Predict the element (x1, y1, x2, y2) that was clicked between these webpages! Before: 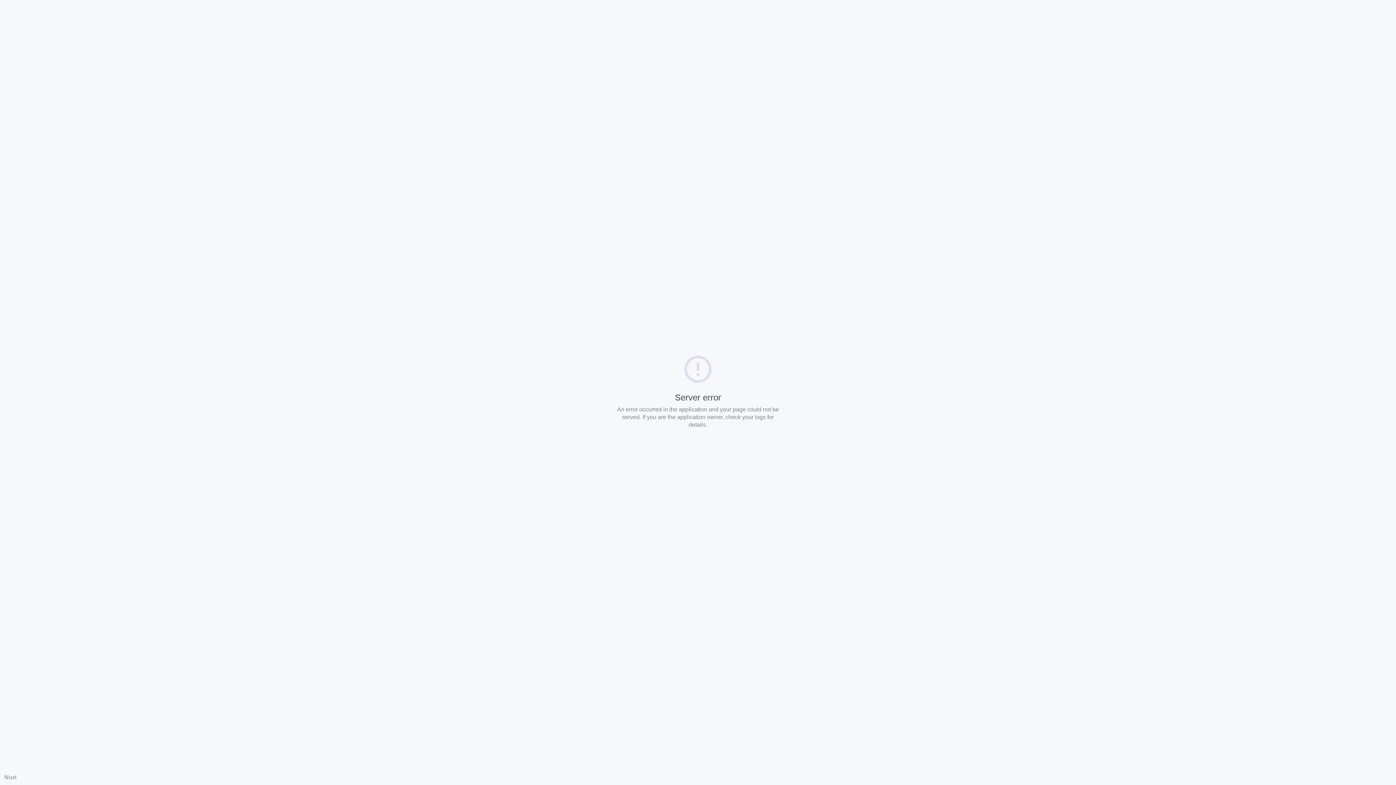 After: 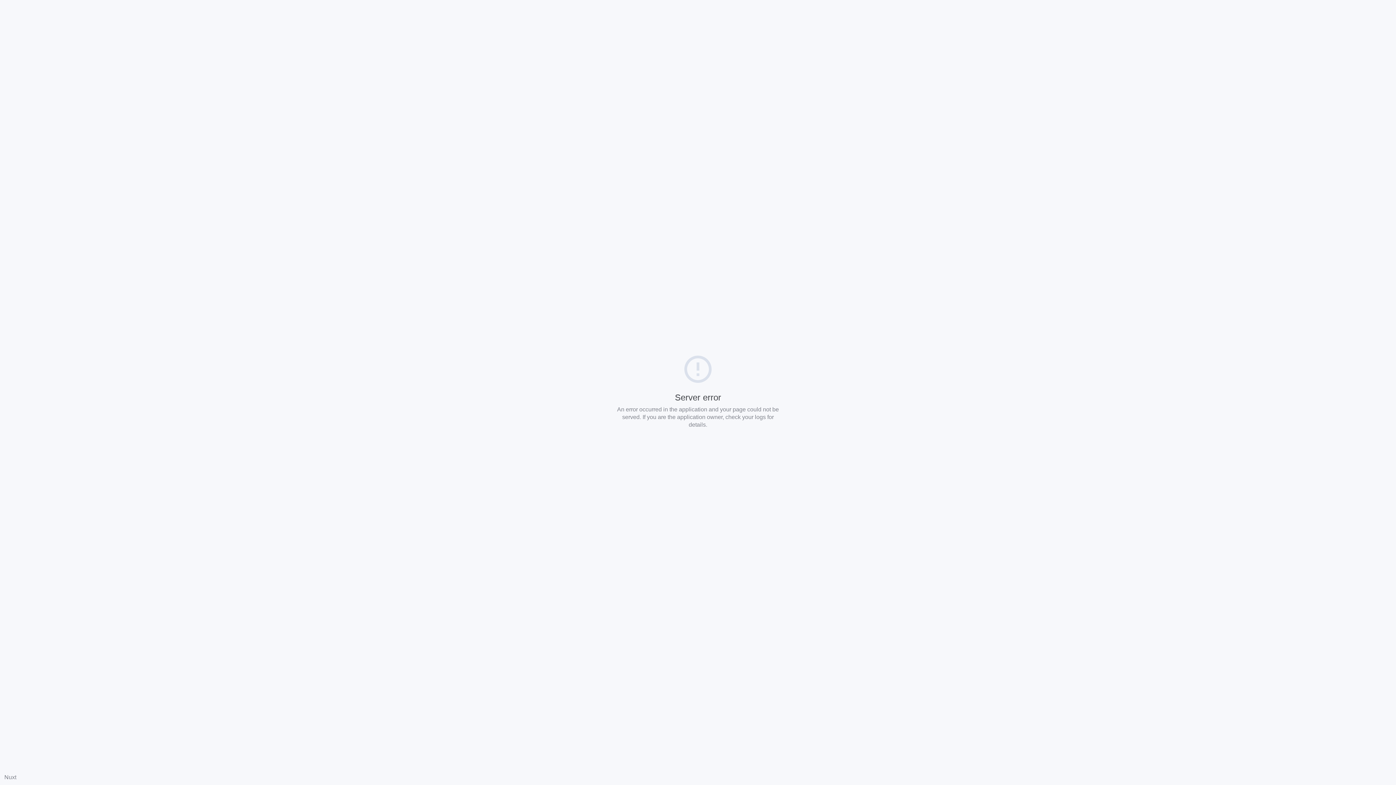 Action: bbox: (4, 774, 16, 780) label: Nuxt